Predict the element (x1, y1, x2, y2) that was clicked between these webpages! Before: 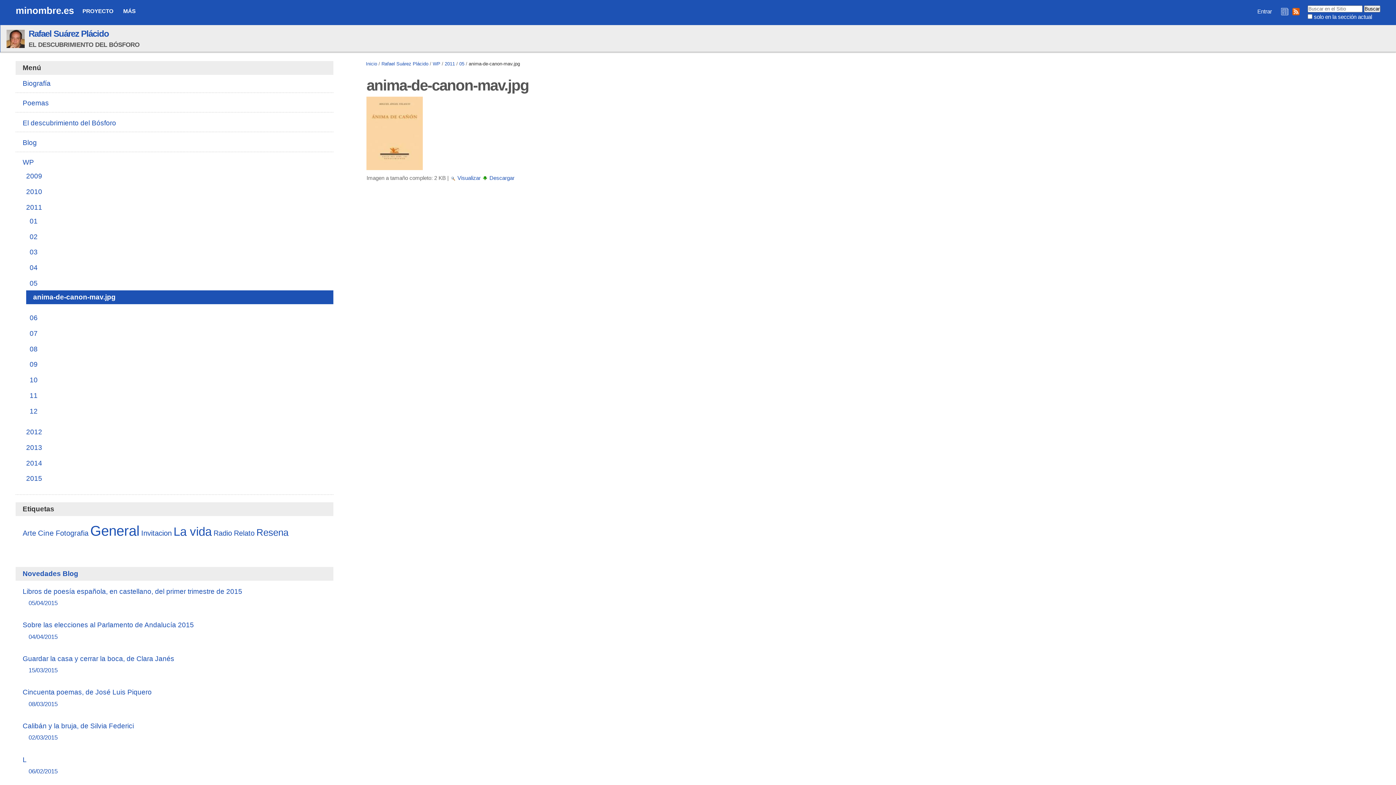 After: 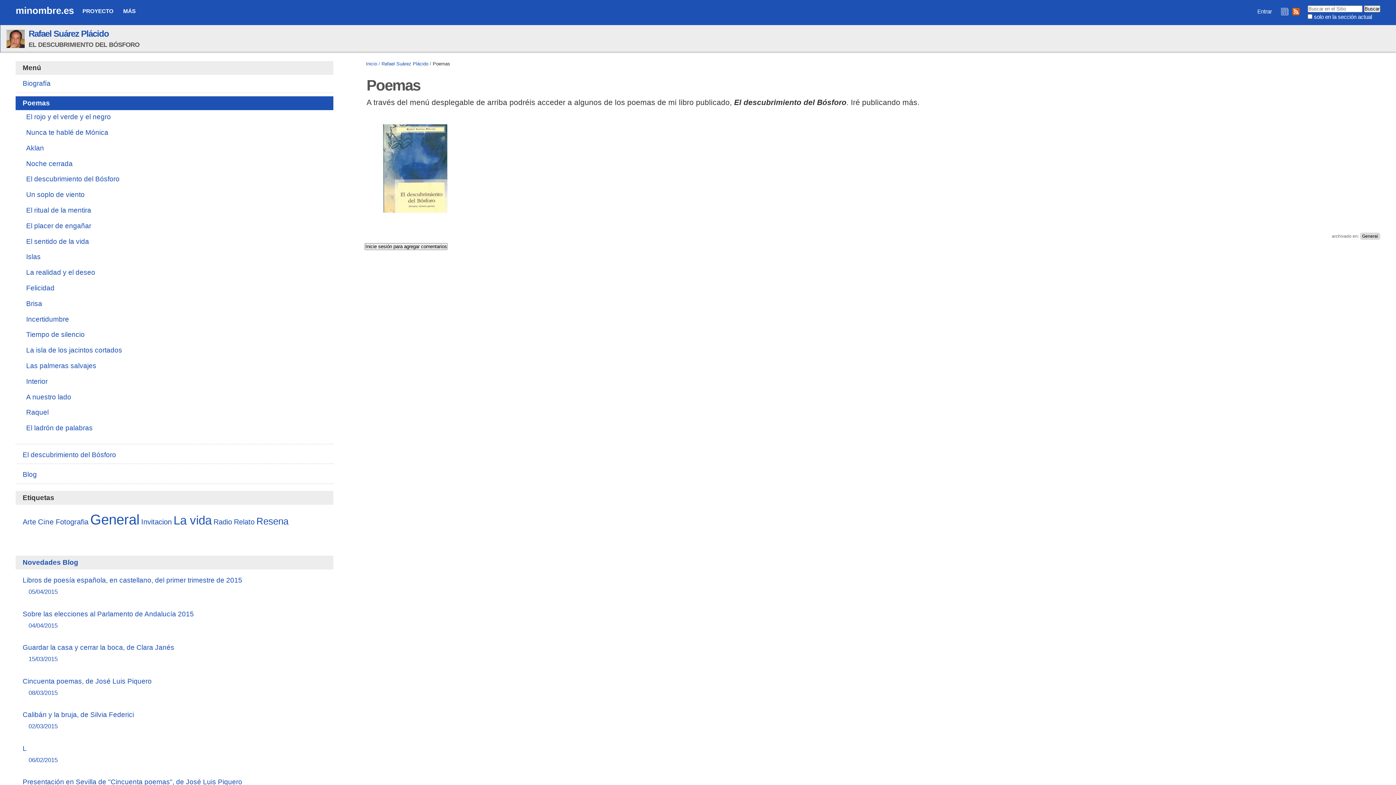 Action: bbox: (22, 96, 326, 110) label: Poemas